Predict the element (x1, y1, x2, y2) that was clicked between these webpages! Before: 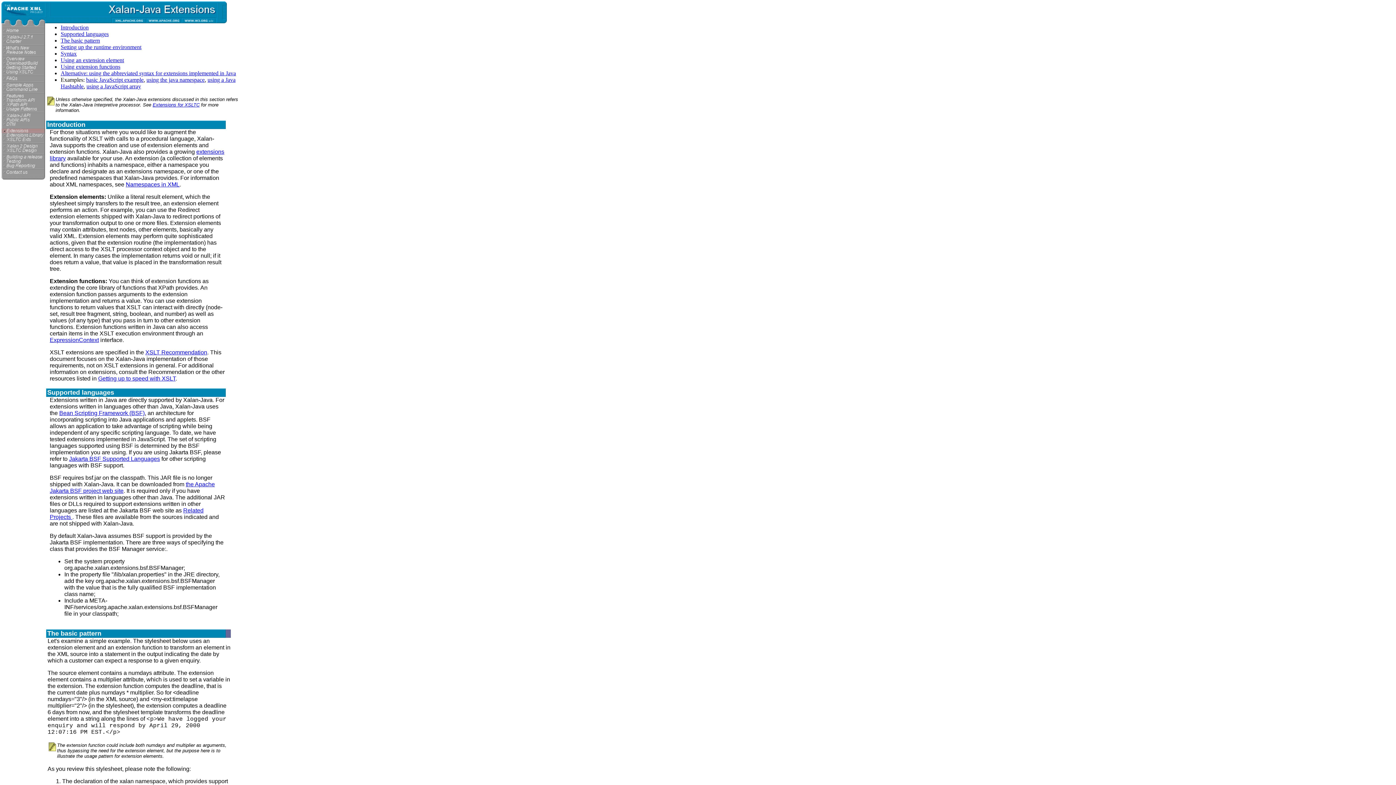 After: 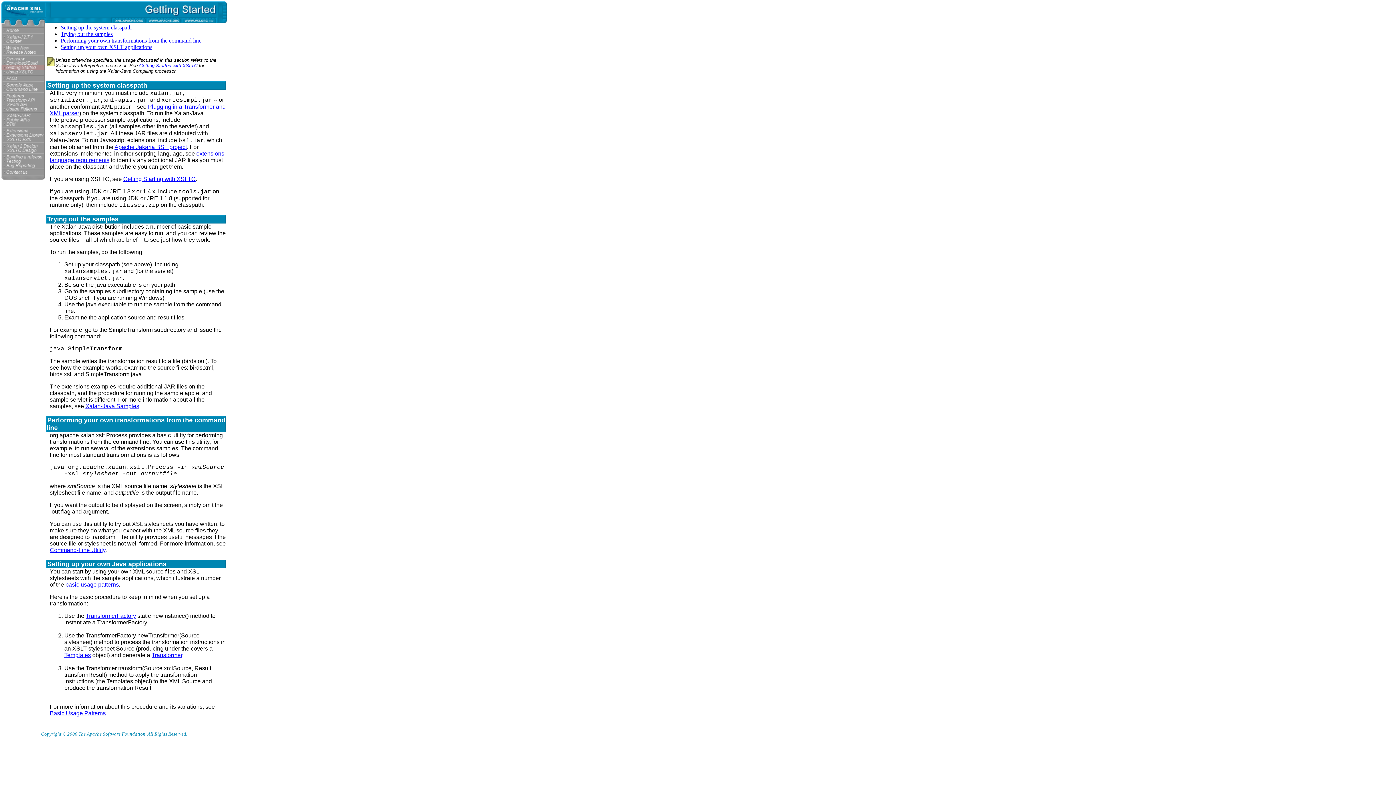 Action: bbox: (1, 64, 45, 70)